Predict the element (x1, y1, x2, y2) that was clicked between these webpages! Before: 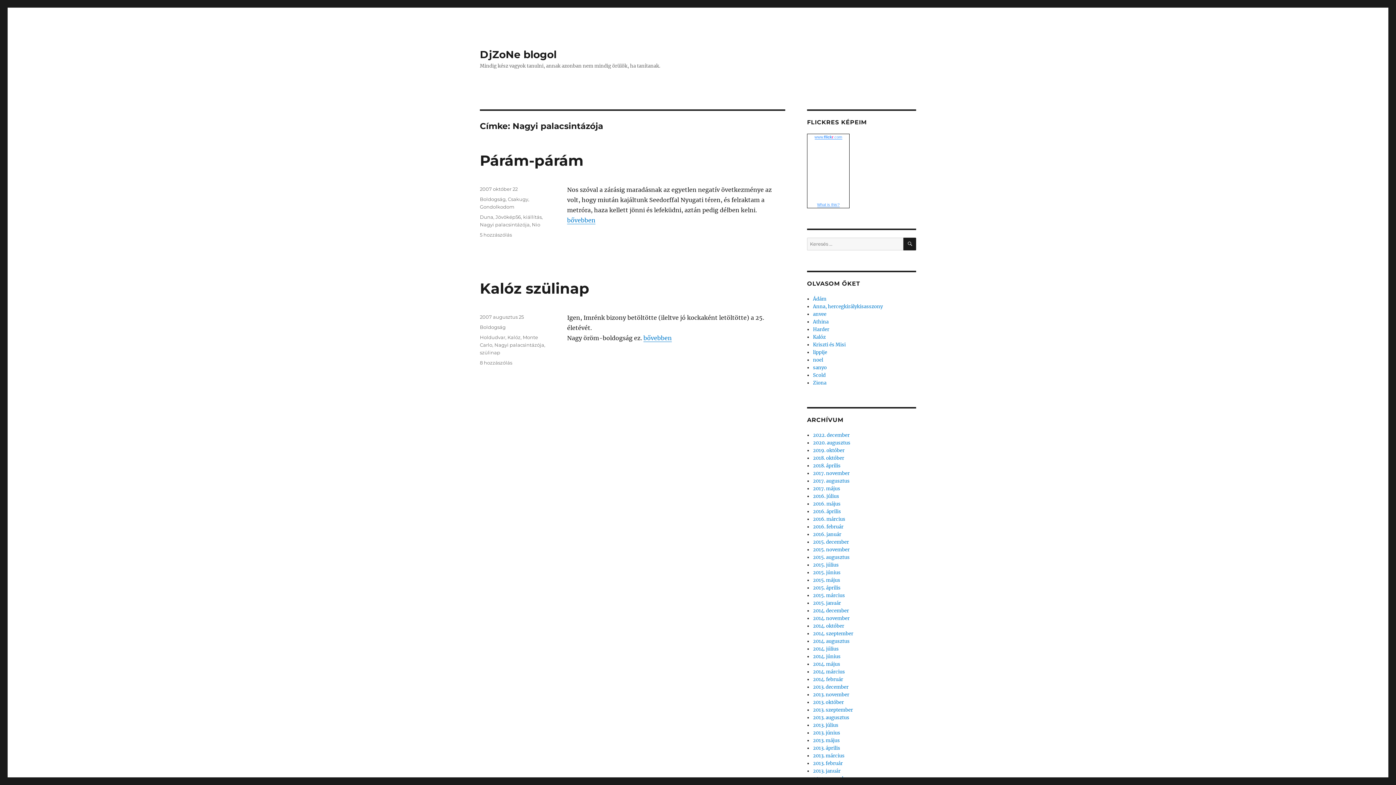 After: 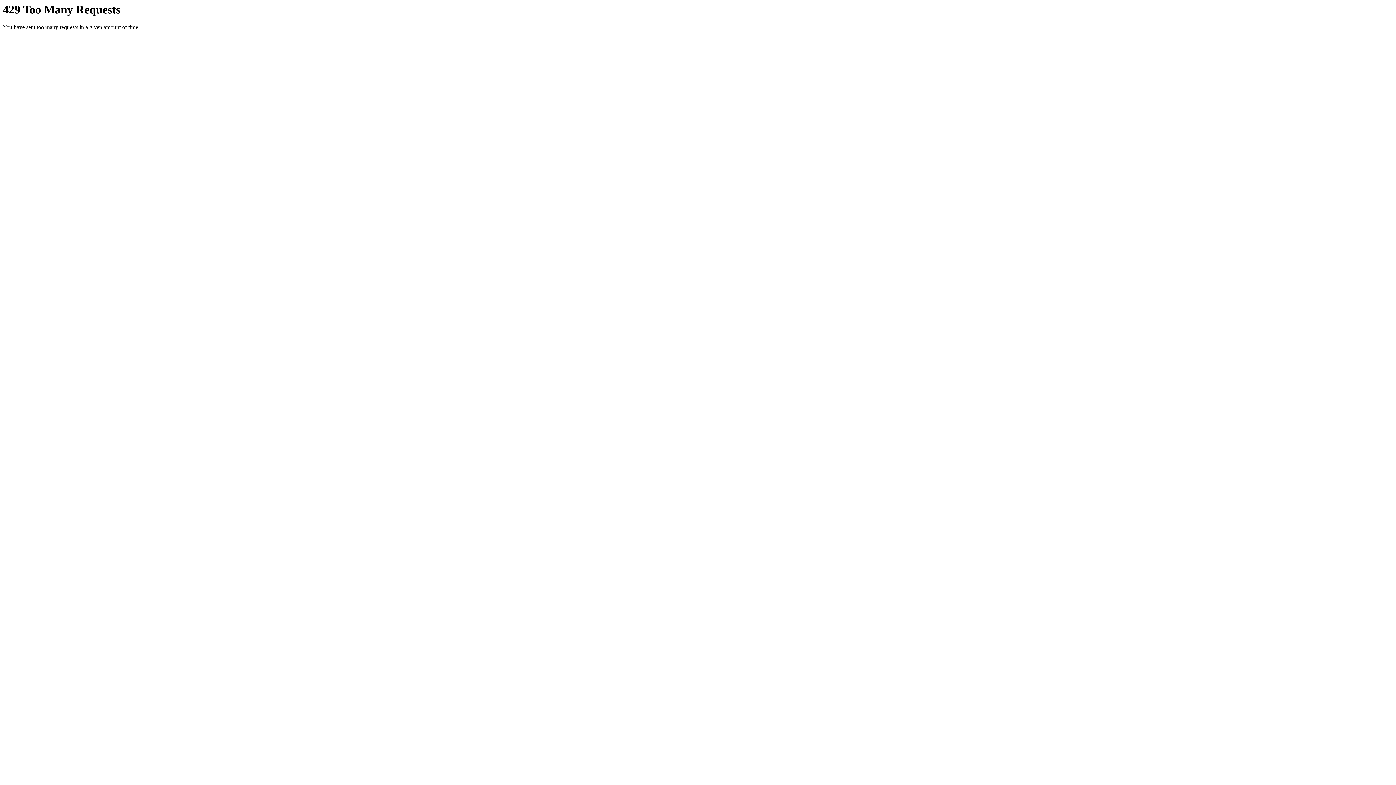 Action: label: www.flickr.com bbox: (814, 134, 842, 139)